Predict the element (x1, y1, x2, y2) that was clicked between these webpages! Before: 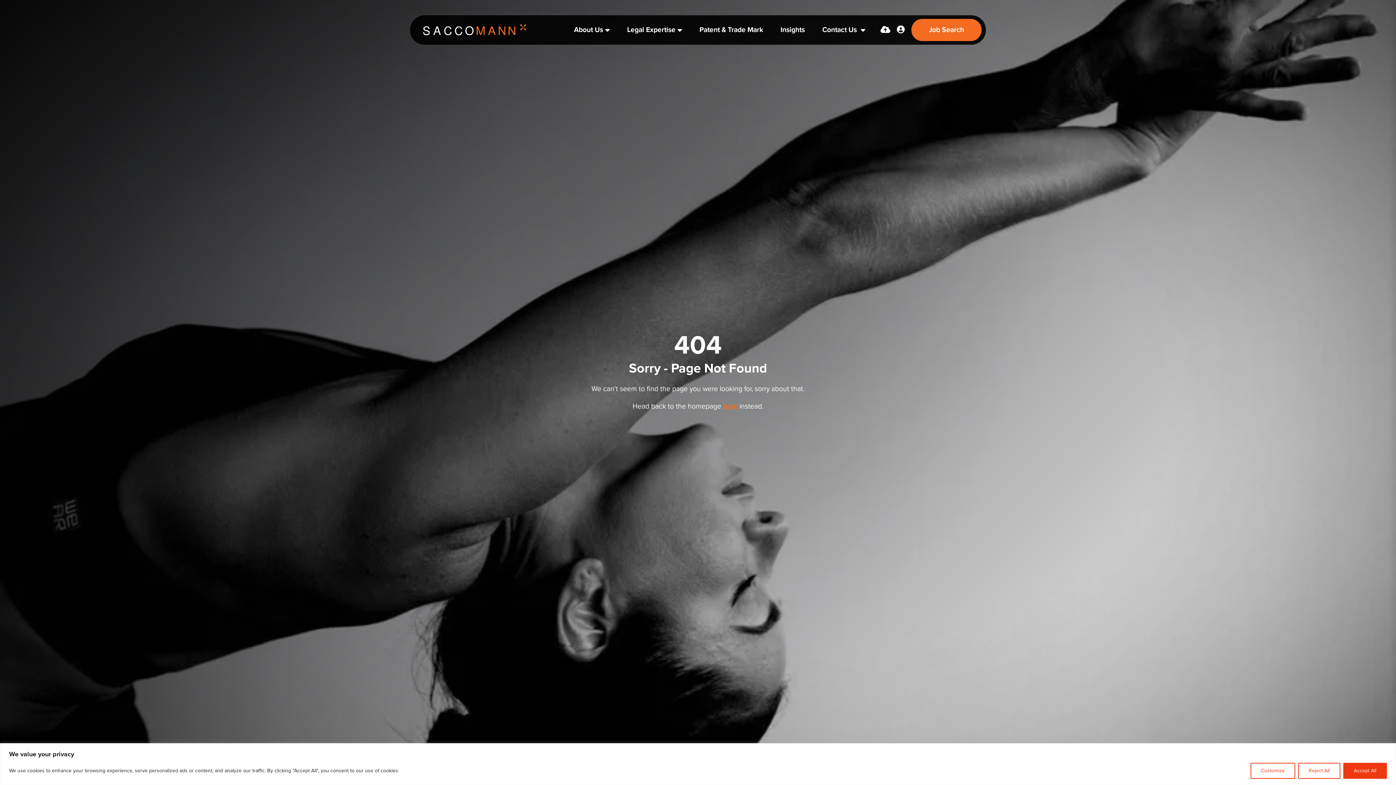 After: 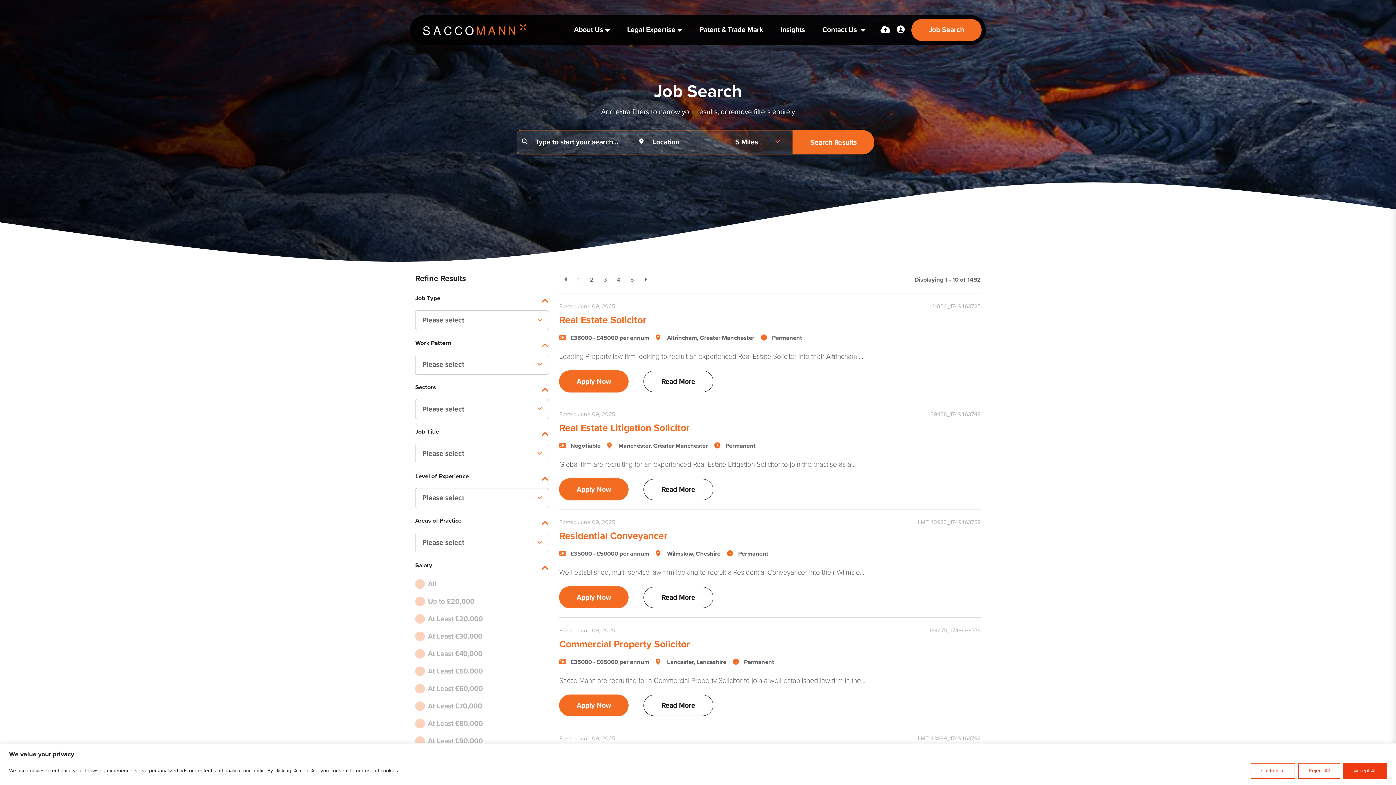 Action: label: Job Search bbox: (911, 18, 981, 41)